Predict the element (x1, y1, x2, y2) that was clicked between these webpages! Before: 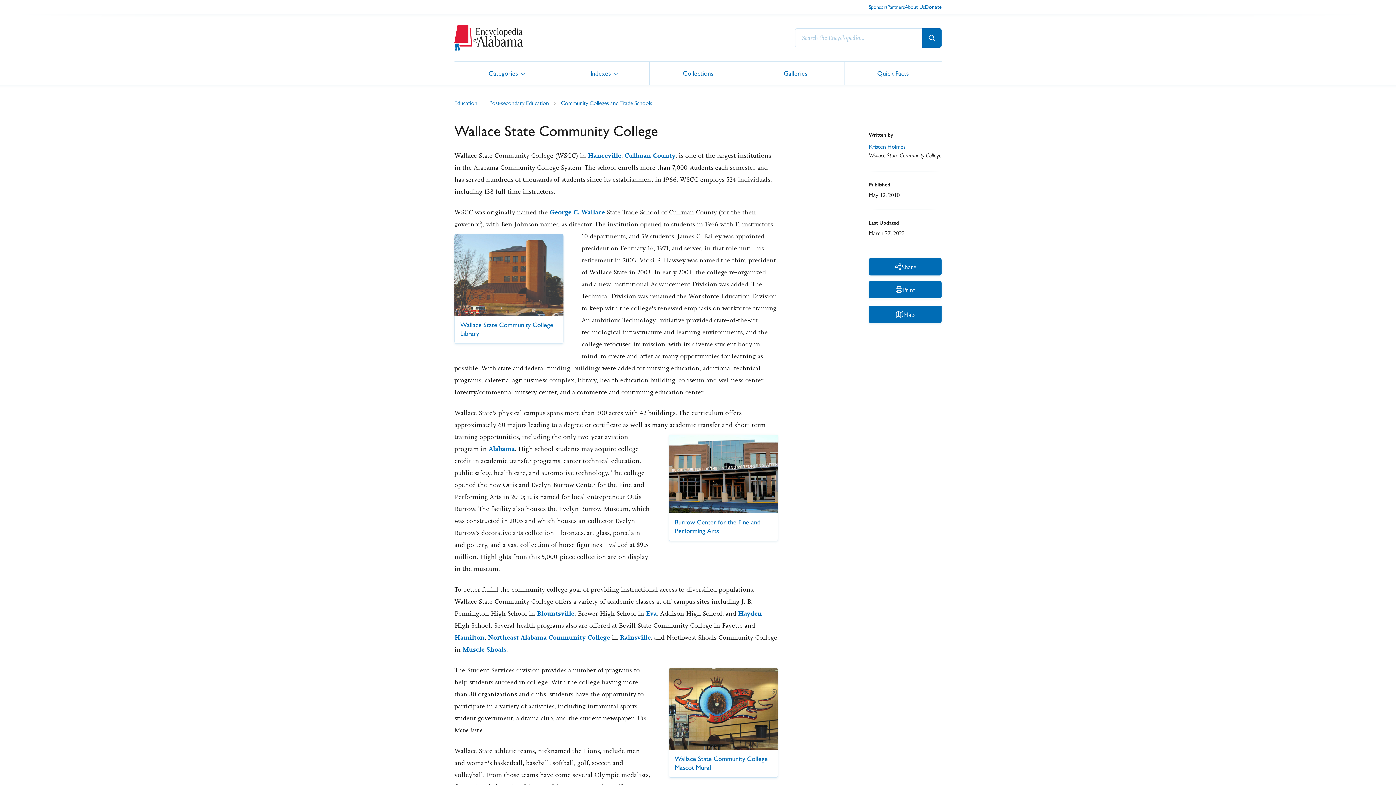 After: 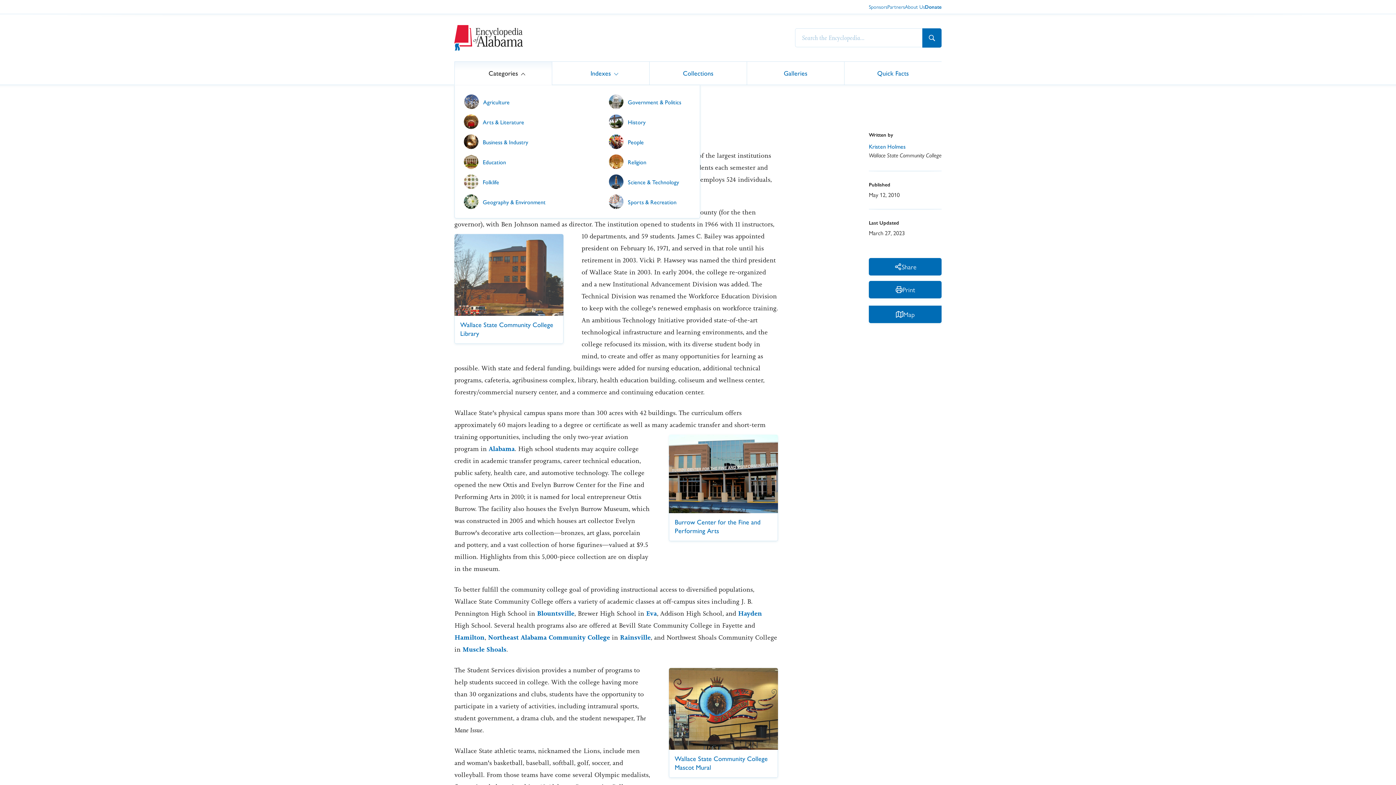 Action: label: Categories bbox: (454, 61, 552, 84)